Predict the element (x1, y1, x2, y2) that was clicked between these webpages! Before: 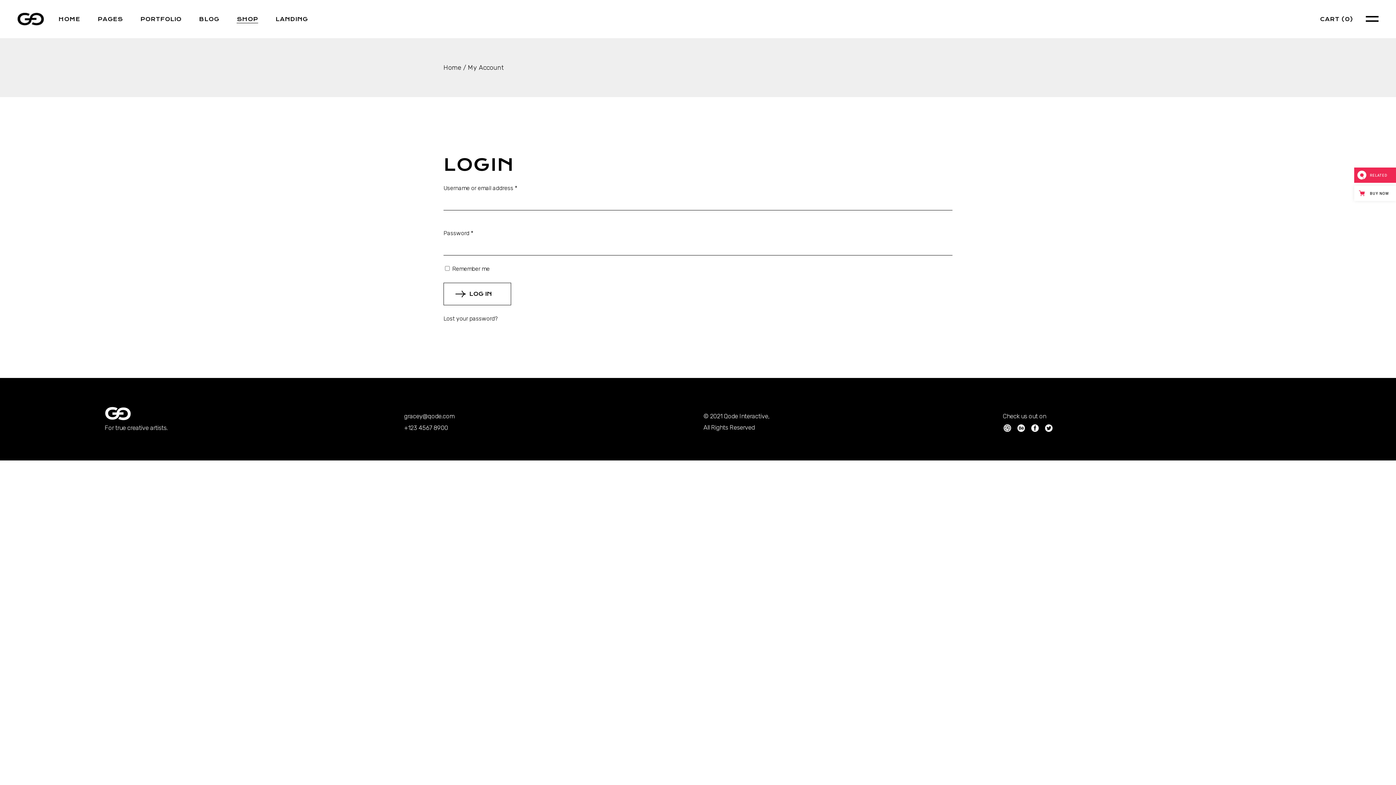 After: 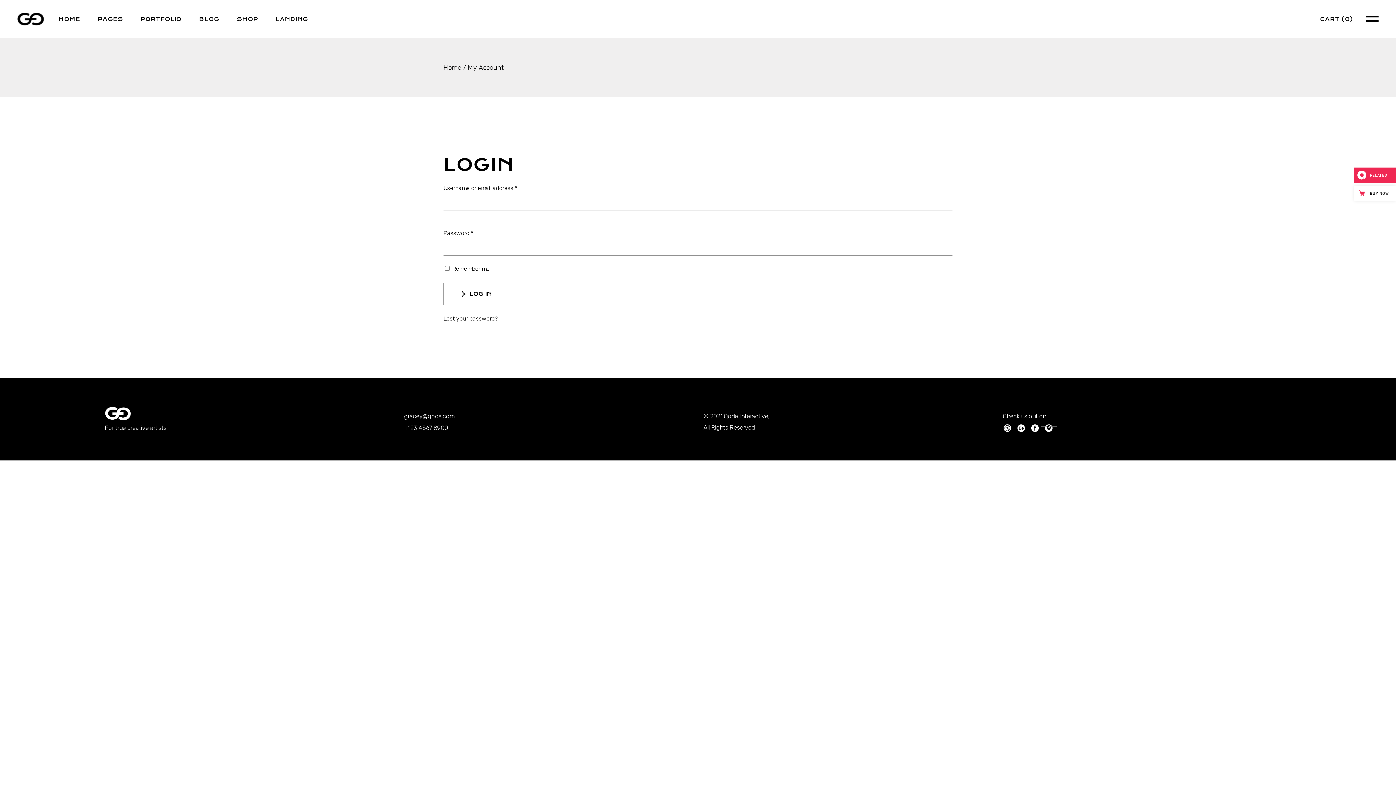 Action: bbox: (1044, 424, 1053, 432)